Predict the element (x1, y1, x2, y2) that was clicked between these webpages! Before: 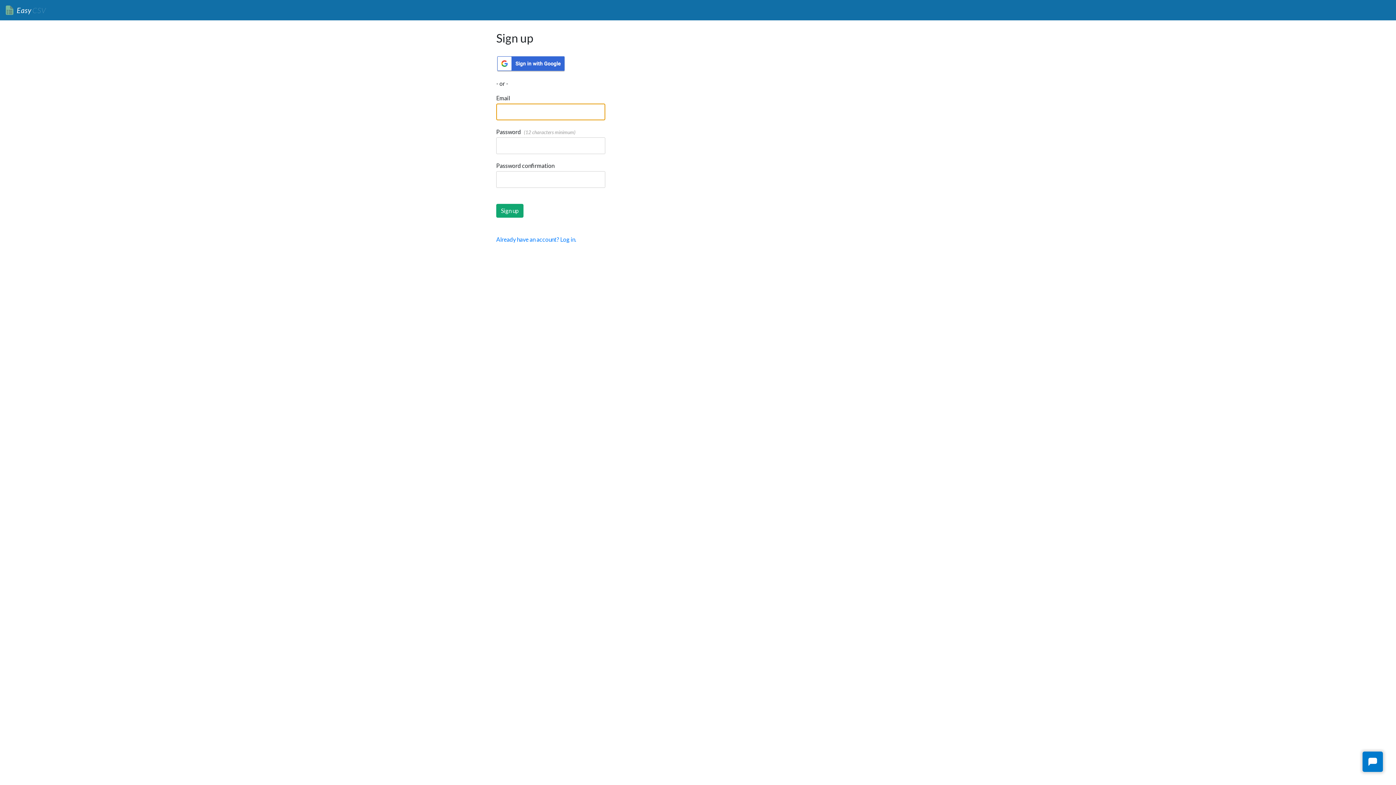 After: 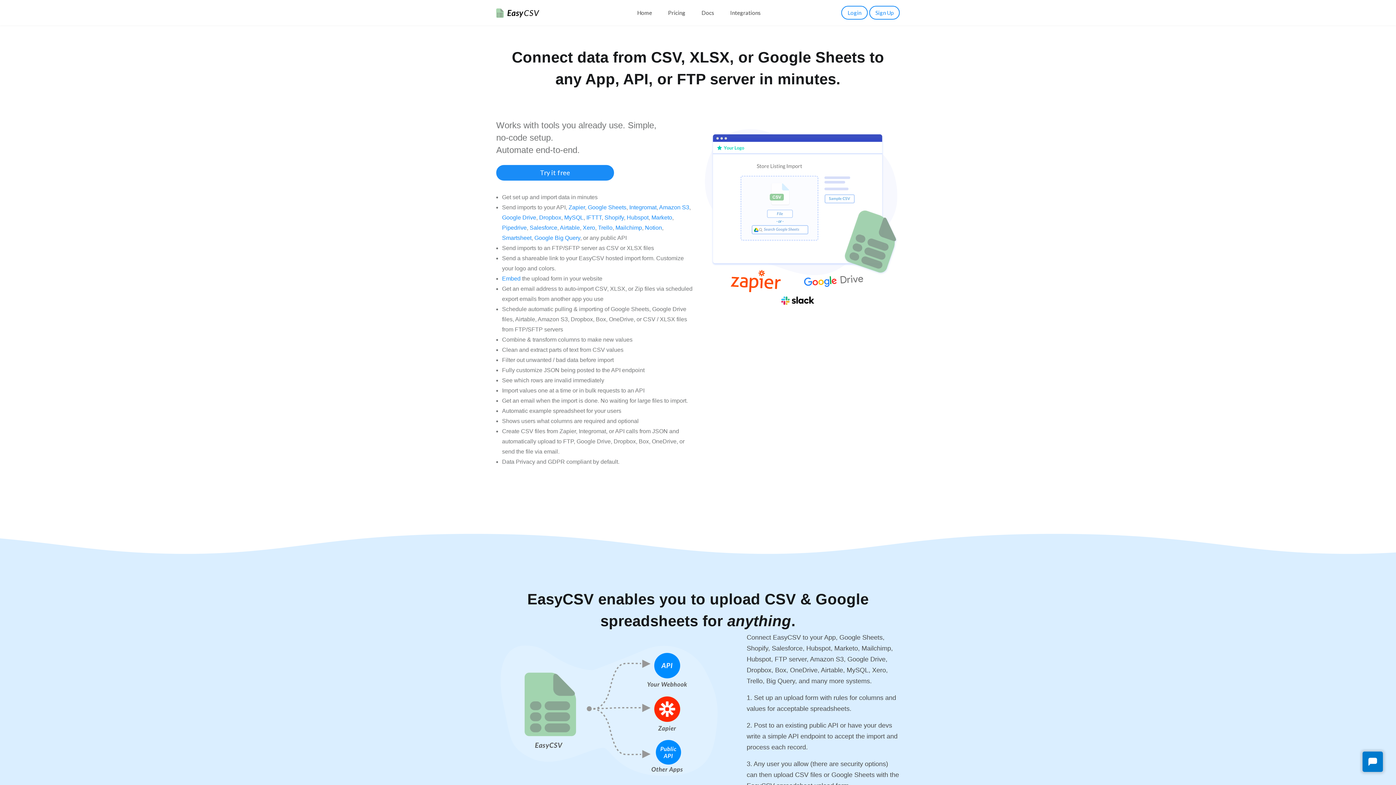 Action: label: EasyCSV bbox: (5, 2, 45, 17)